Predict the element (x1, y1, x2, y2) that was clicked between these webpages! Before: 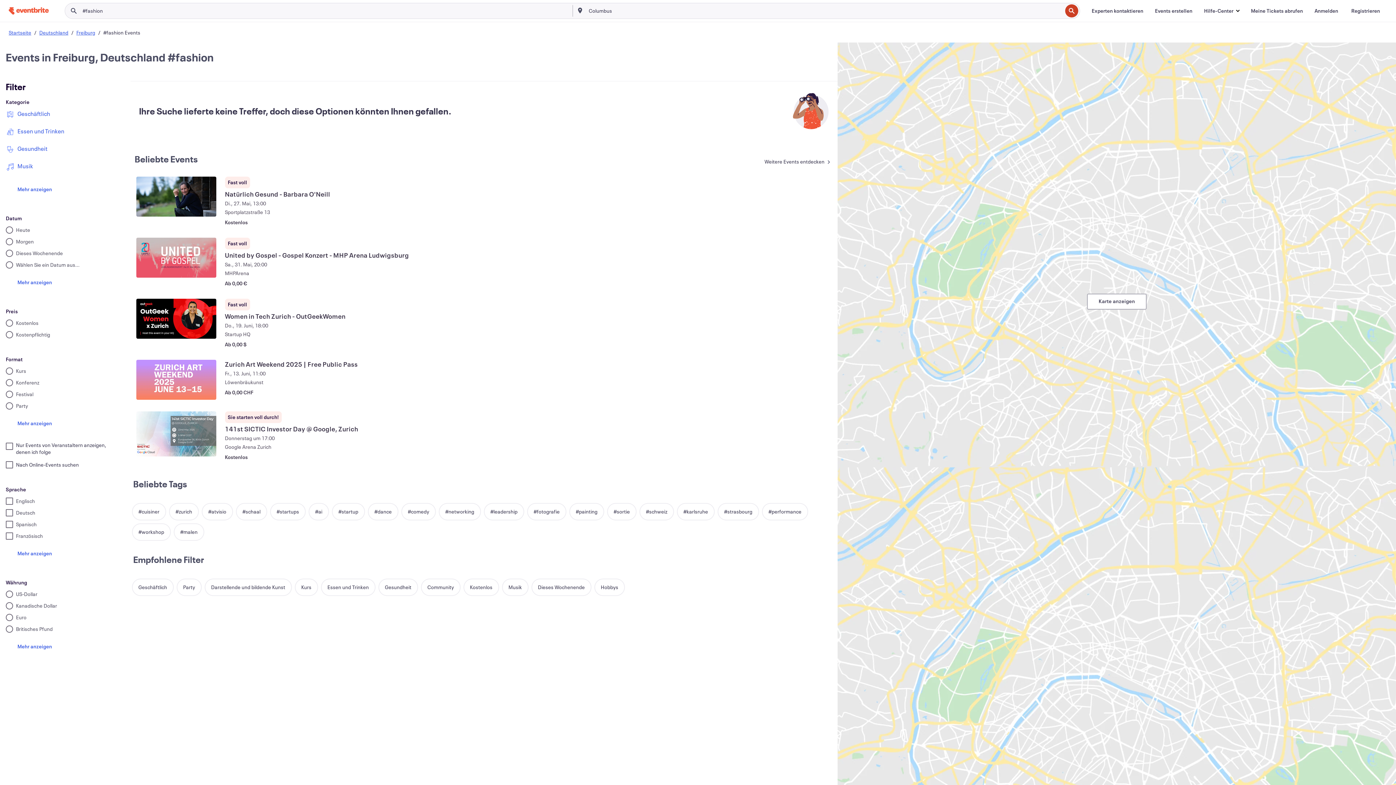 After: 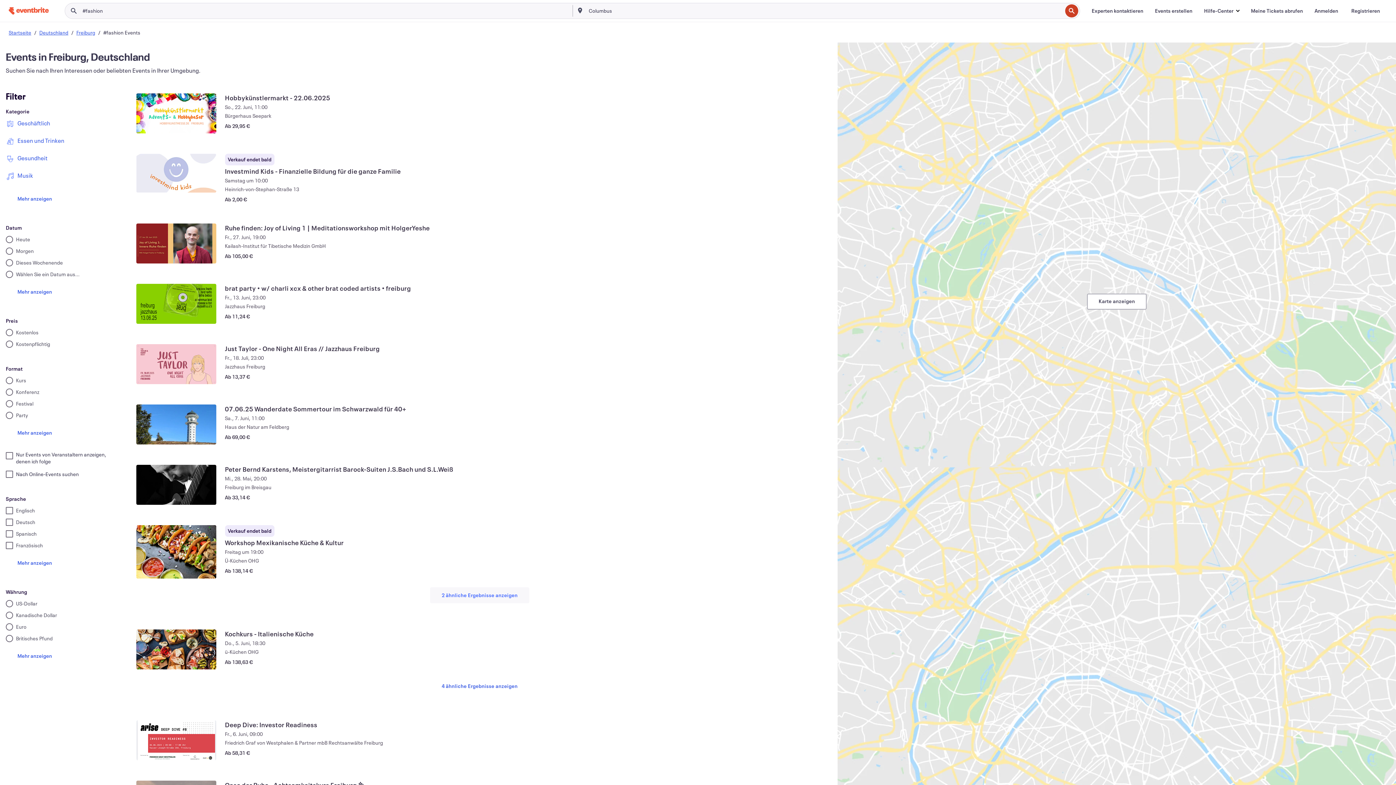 Action: label: Community bbox: (420, 578, 460, 596)